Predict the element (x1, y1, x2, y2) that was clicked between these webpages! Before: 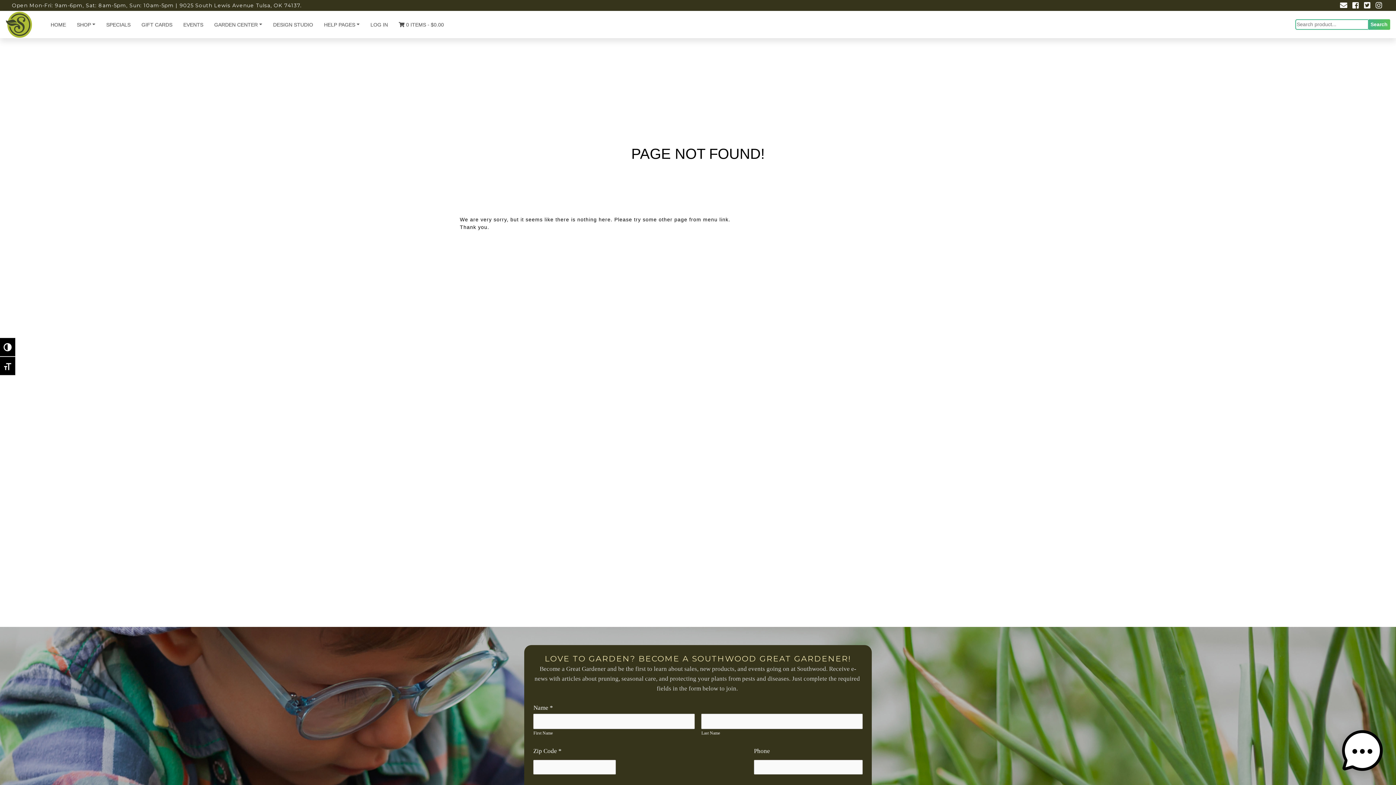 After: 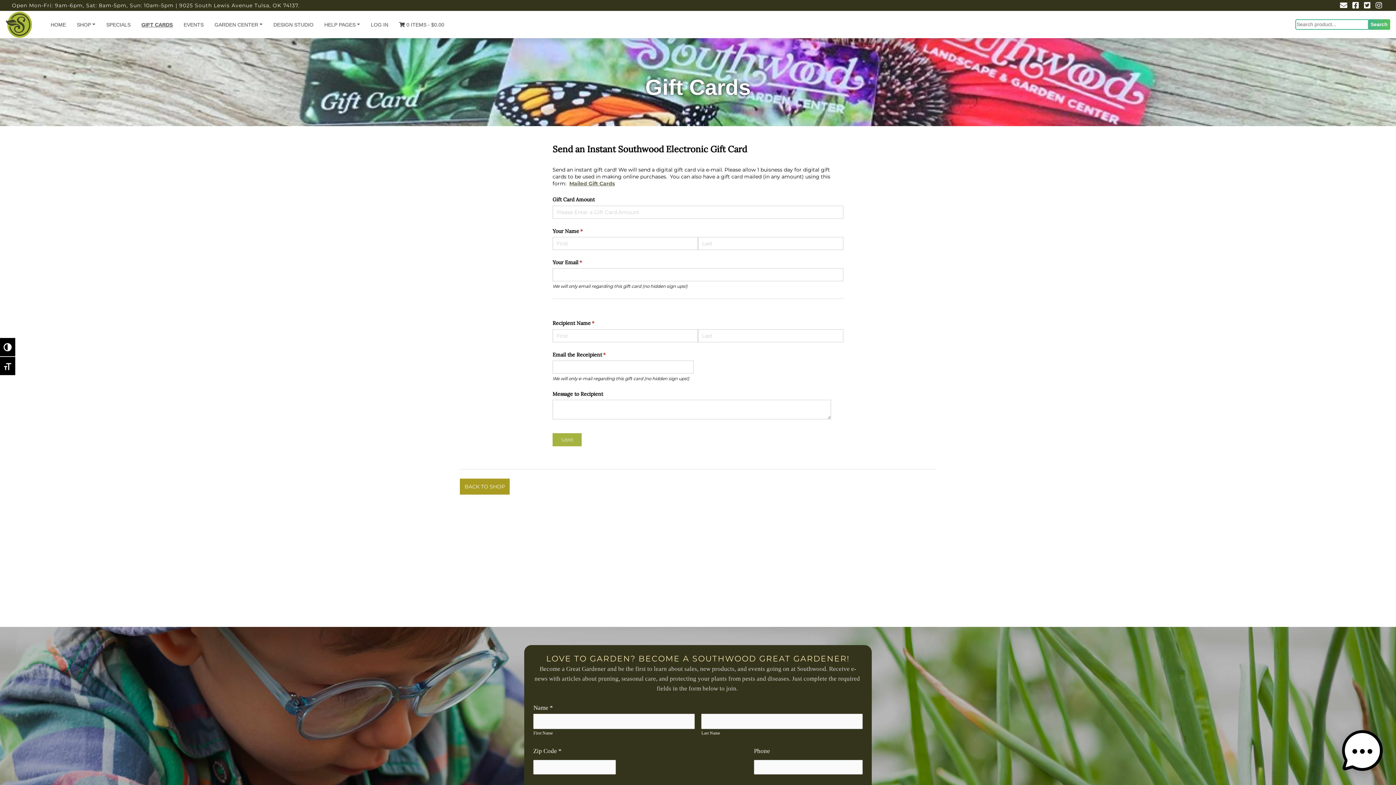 Action: bbox: (141, 14, 172, 38) label: GIFT CARDS